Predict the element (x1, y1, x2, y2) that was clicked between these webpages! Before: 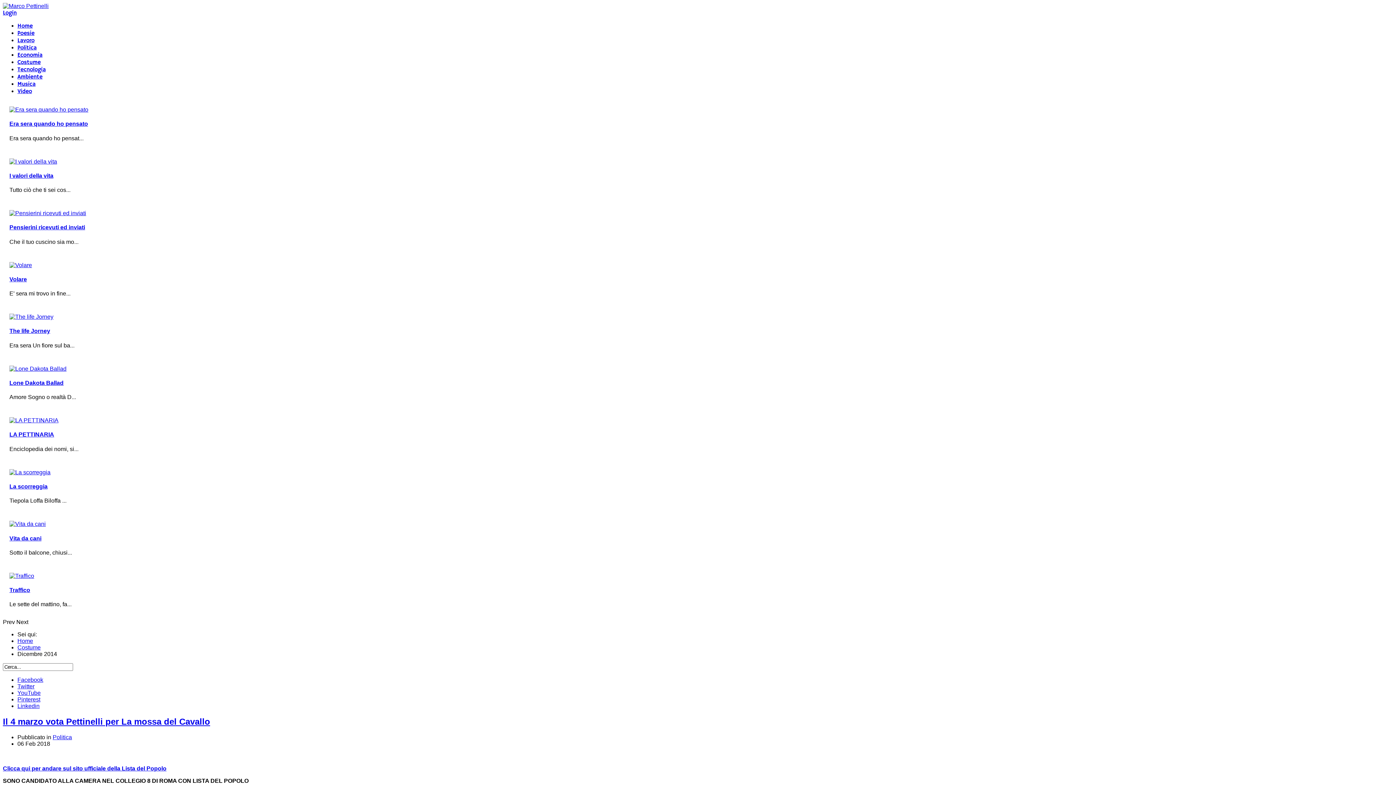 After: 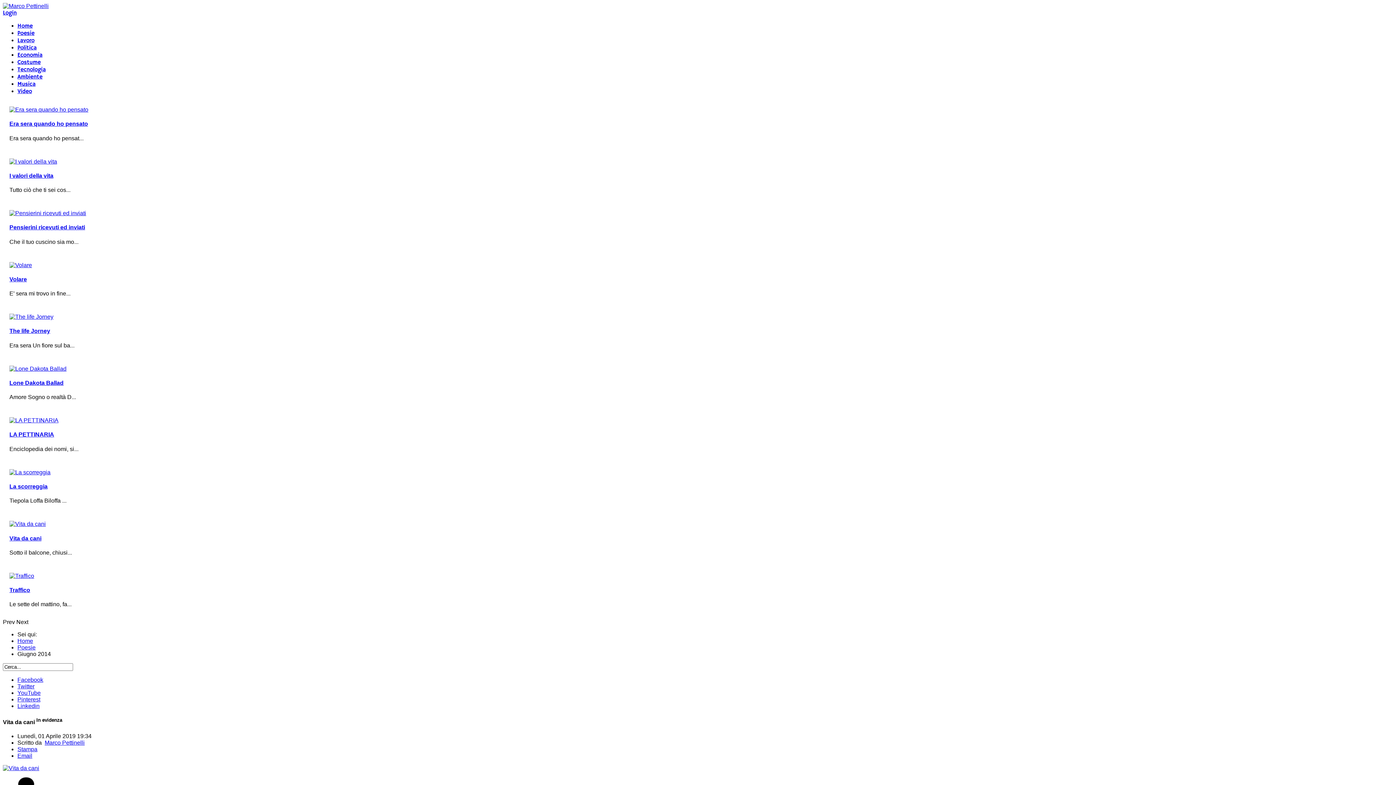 Action: bbox: (9, 521, 45, 527)